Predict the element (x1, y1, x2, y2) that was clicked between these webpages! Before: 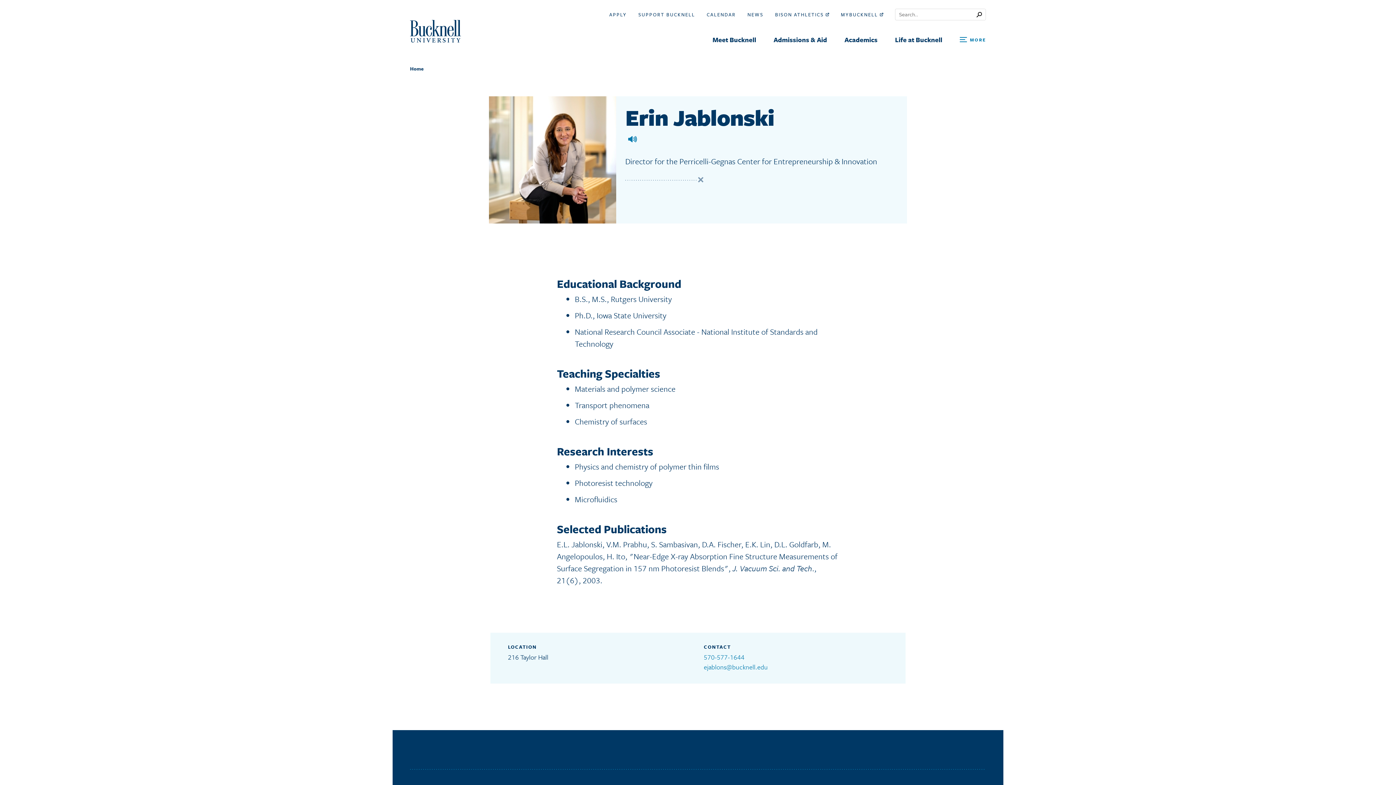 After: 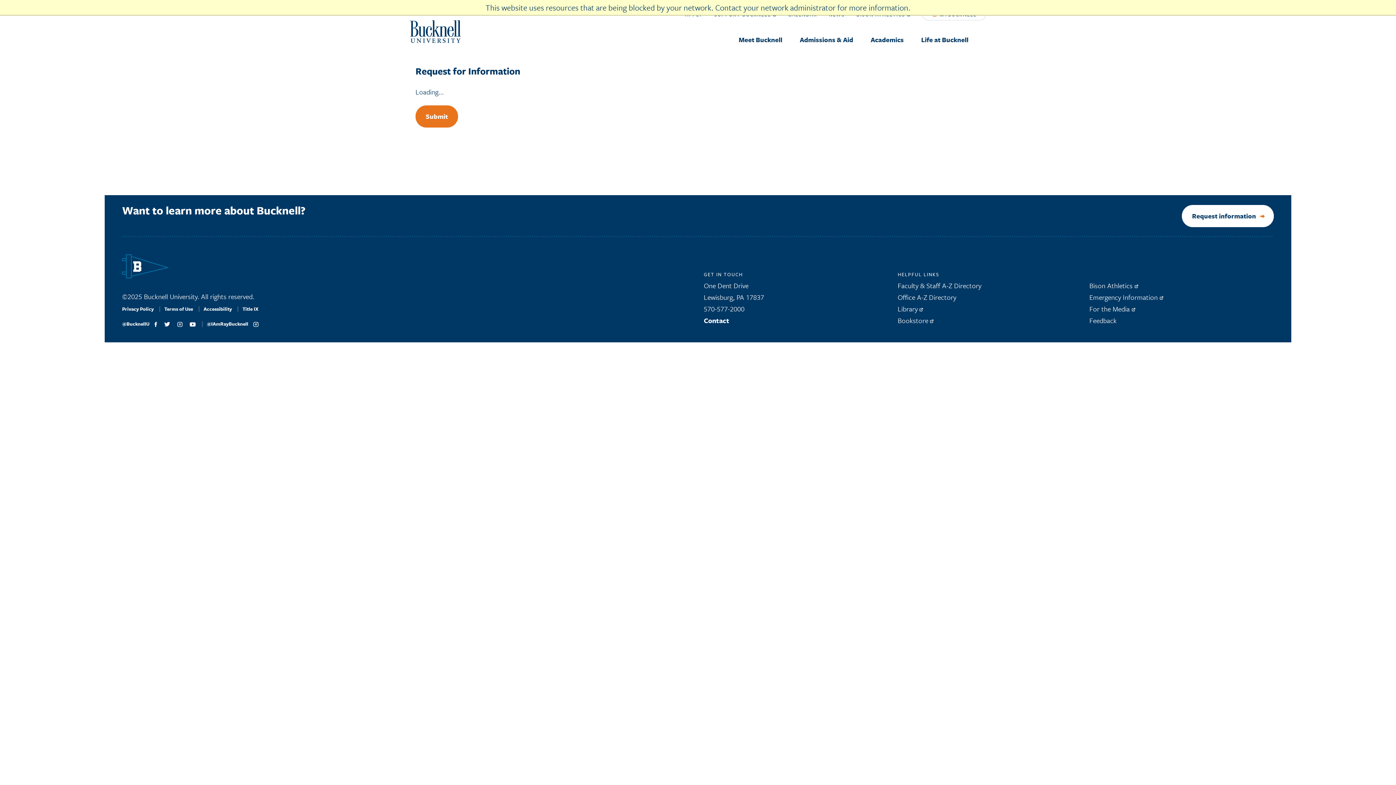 Action: label: Request information bbox: (902, 745, 966, 754)